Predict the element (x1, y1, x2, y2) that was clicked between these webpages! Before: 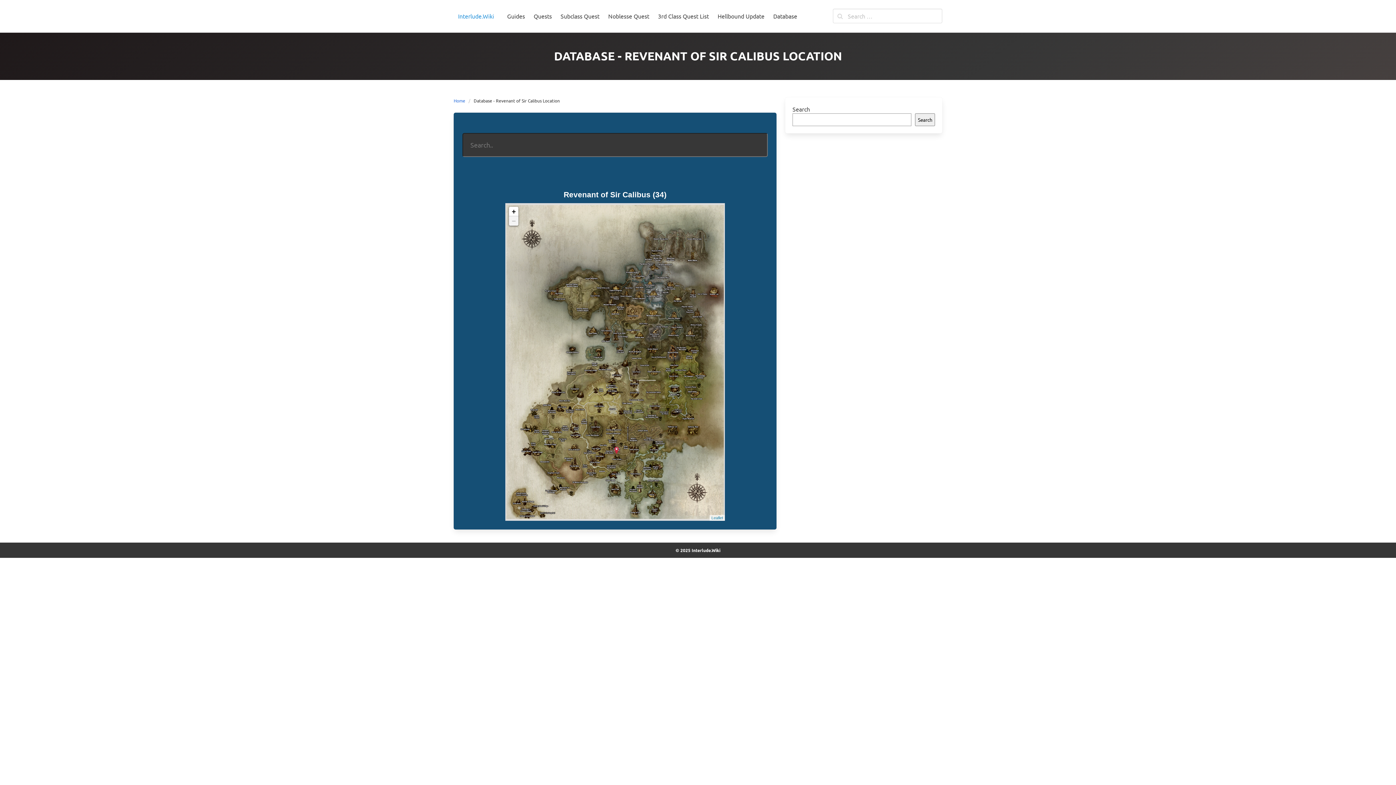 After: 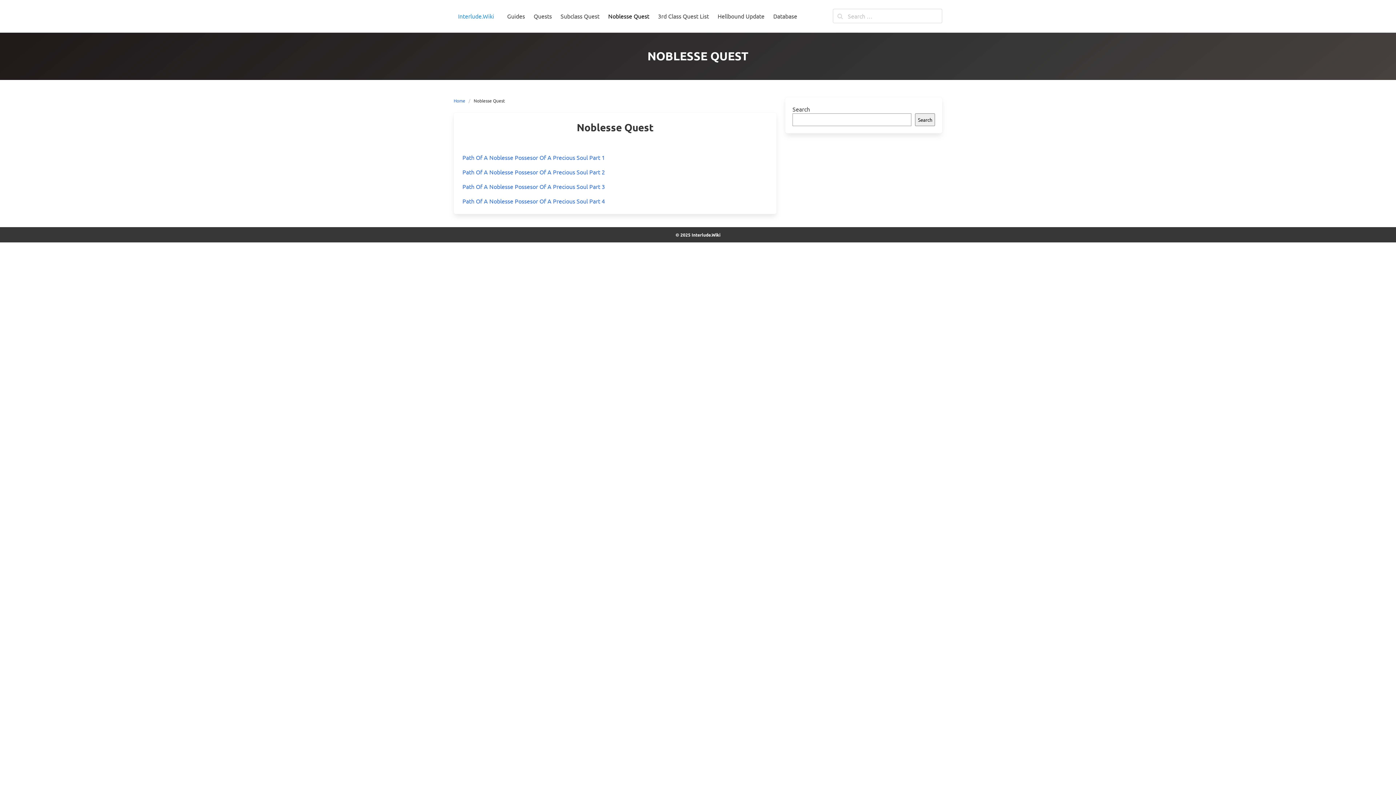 Action: label: Noblesse Quest bbox: (604, 8, 653, 23)